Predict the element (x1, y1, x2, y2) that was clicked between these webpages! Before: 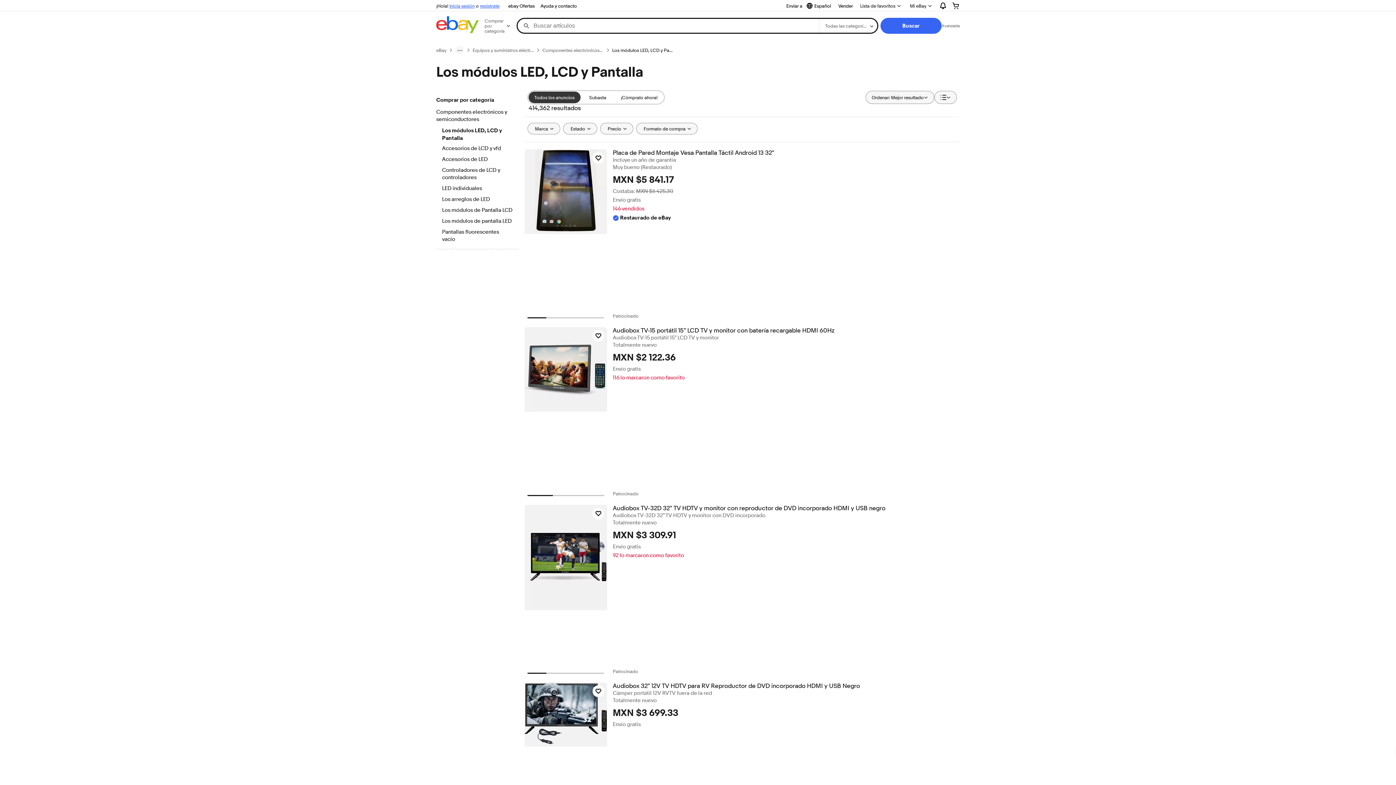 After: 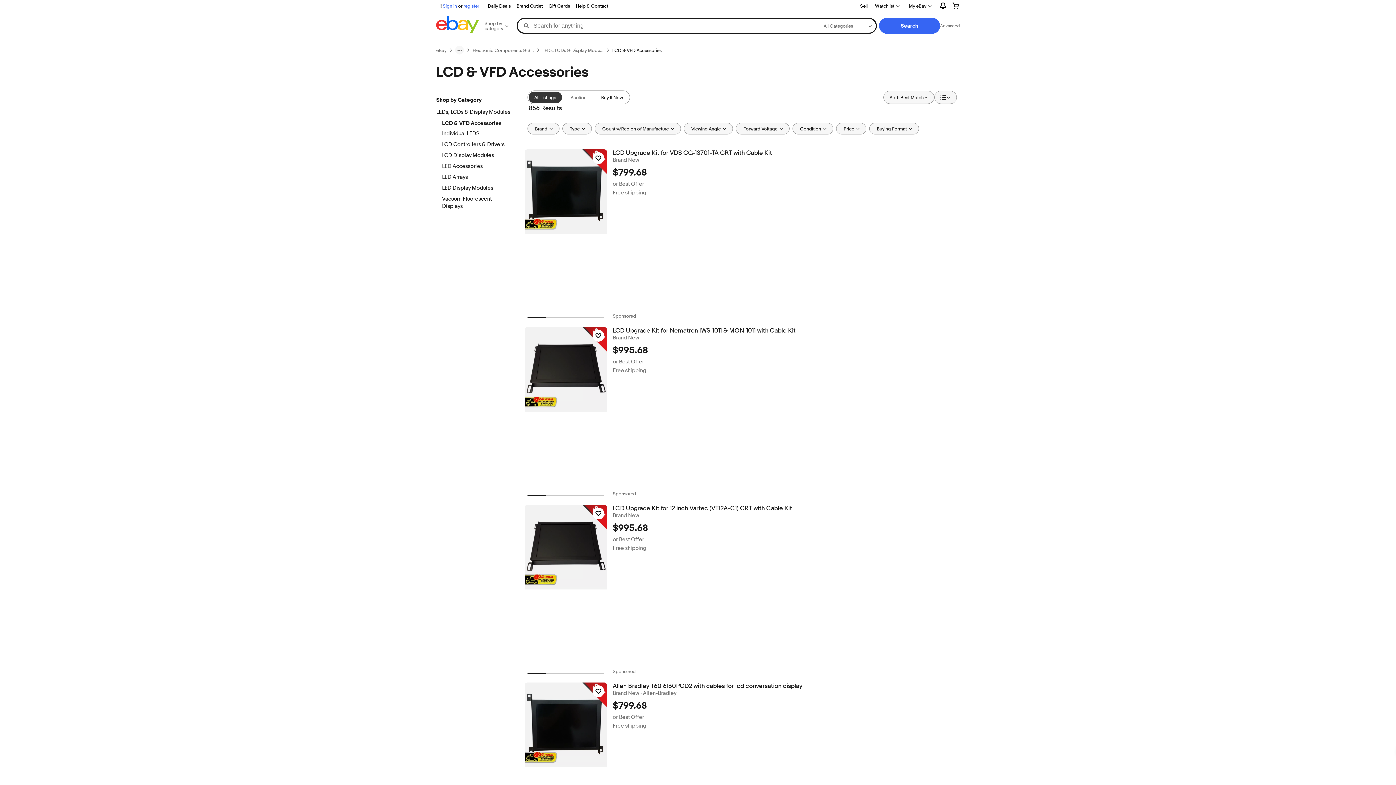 Action: label: Accesorios de LCD y vfd bbox: (442, 145, 512, 153)